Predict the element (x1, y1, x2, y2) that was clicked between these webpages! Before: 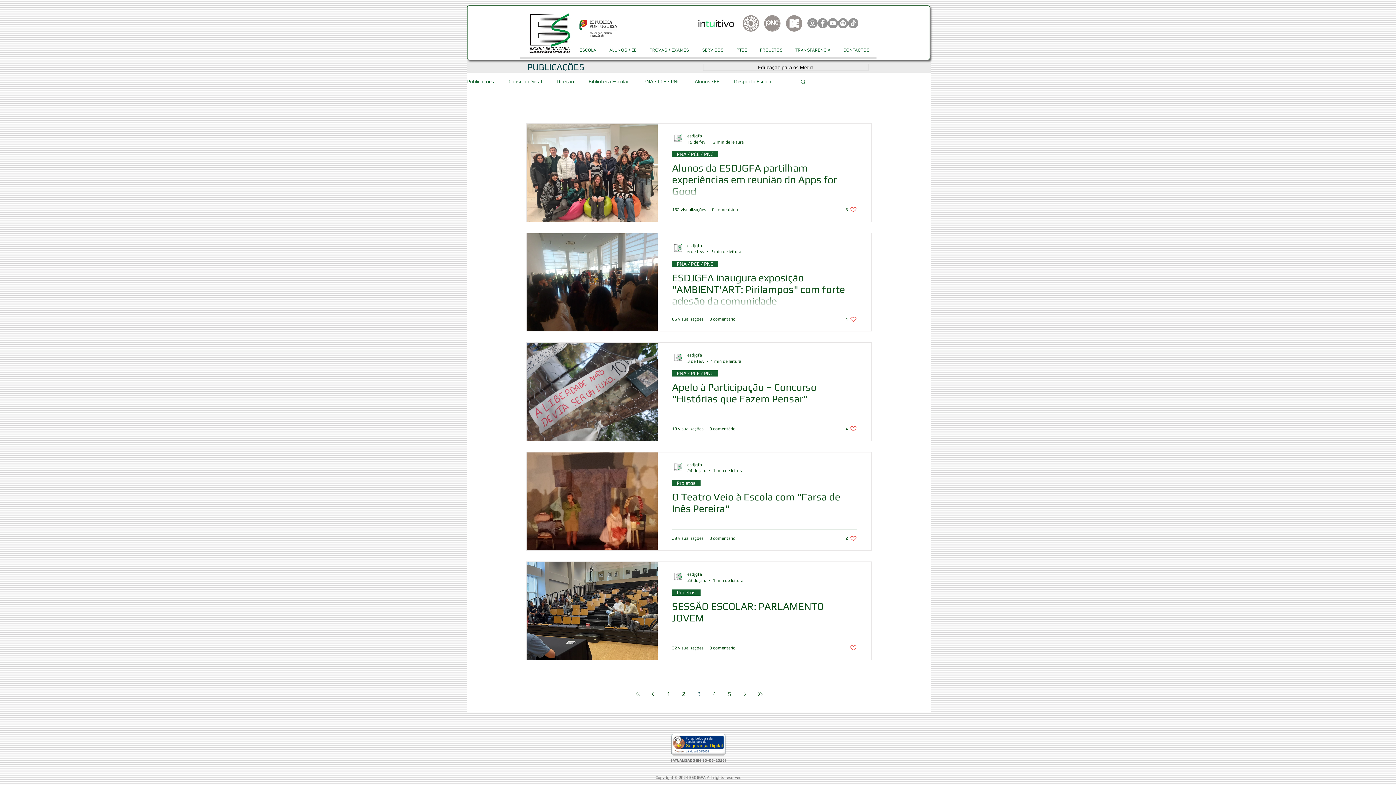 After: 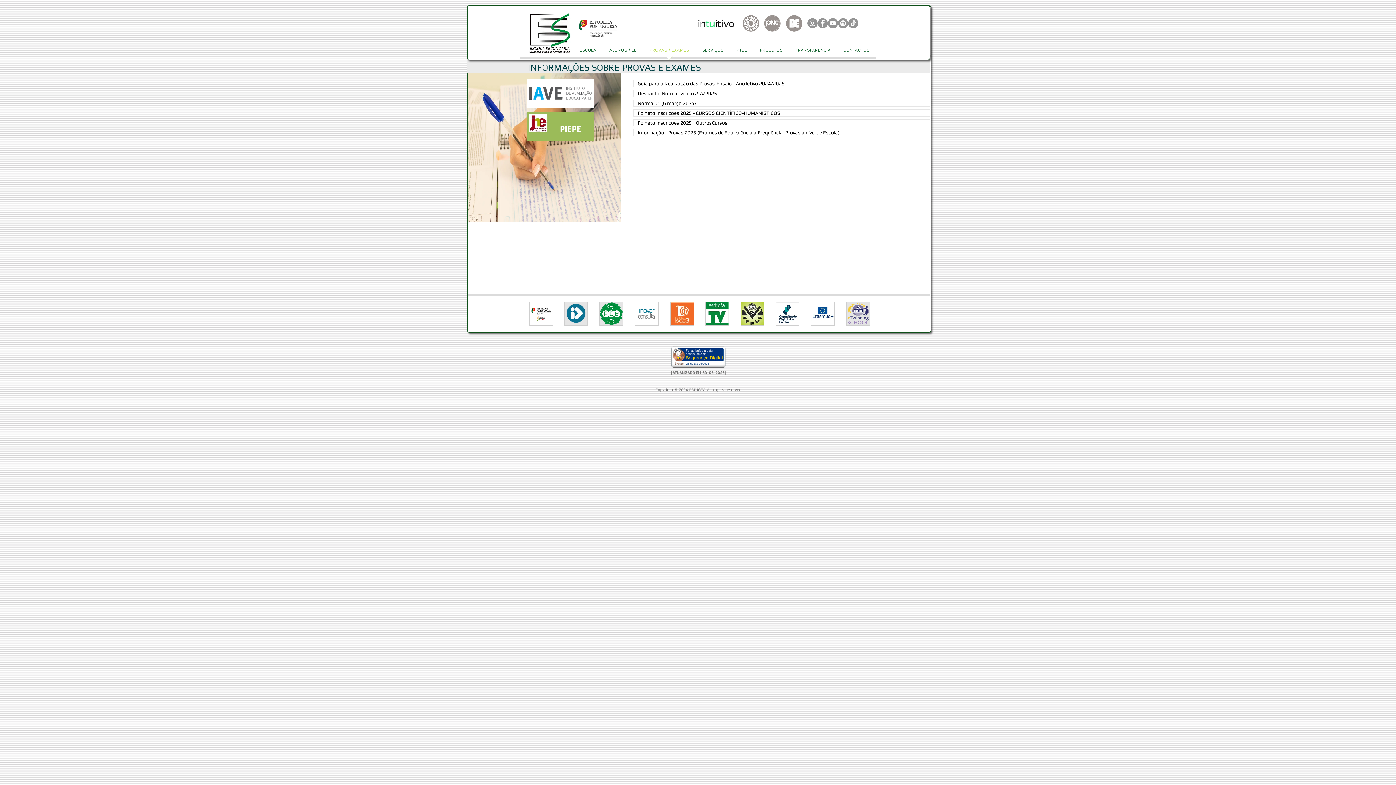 Action: bbox: (643, 44, 695, 60) label: PROVAS / EXAMES